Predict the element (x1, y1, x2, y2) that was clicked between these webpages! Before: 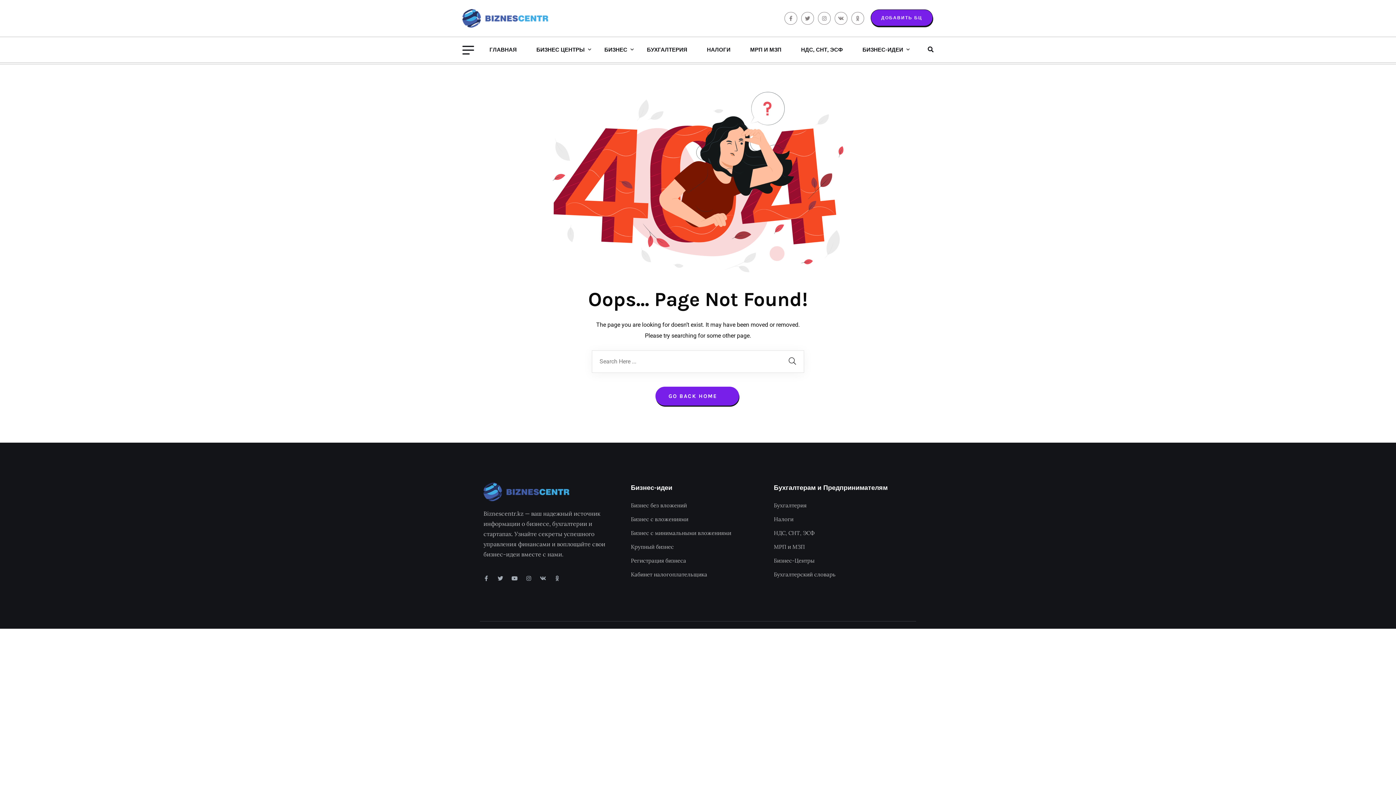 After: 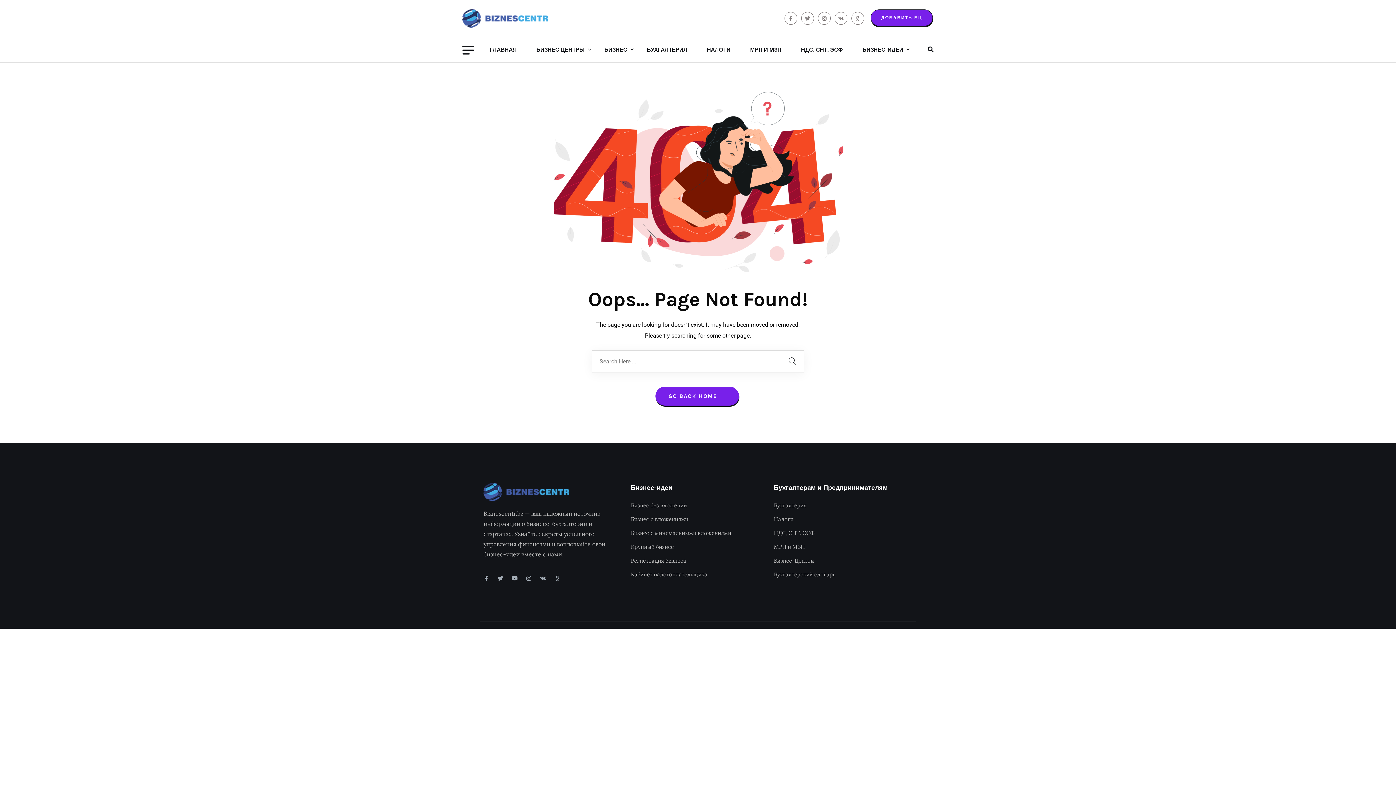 Action: bbox: (483, 482, 569, 501)